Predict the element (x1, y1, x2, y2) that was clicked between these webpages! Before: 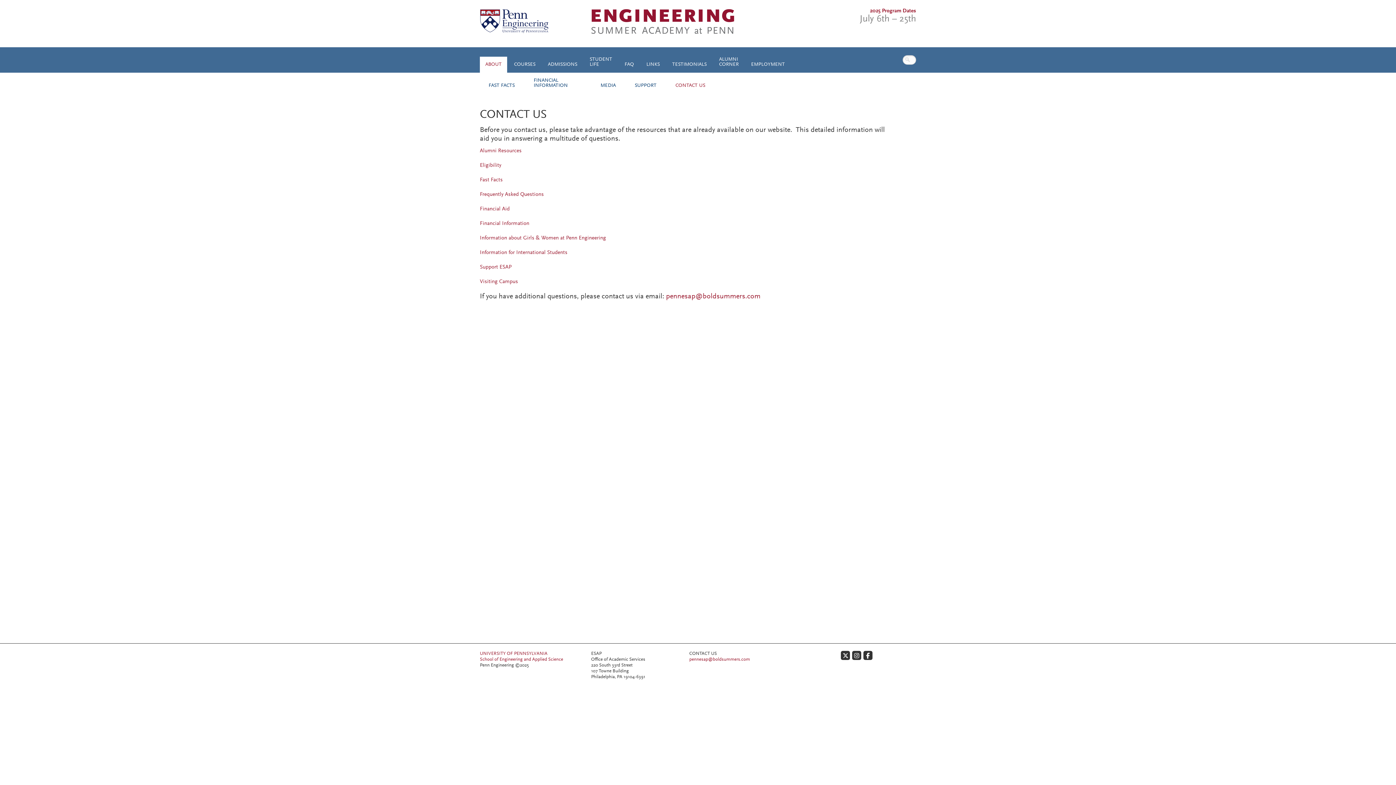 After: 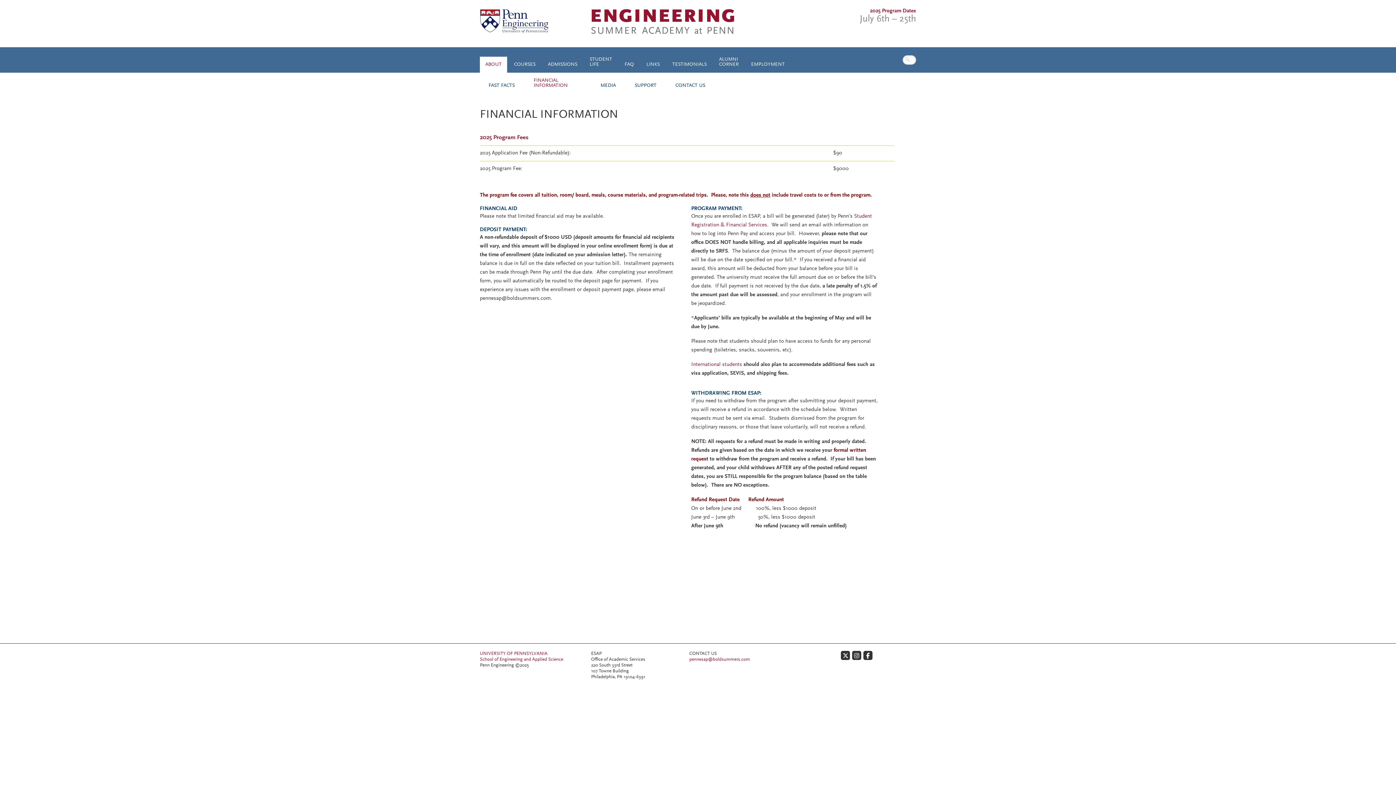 Action: label: Financial Aid bbox: (480, 206, 509, 212)